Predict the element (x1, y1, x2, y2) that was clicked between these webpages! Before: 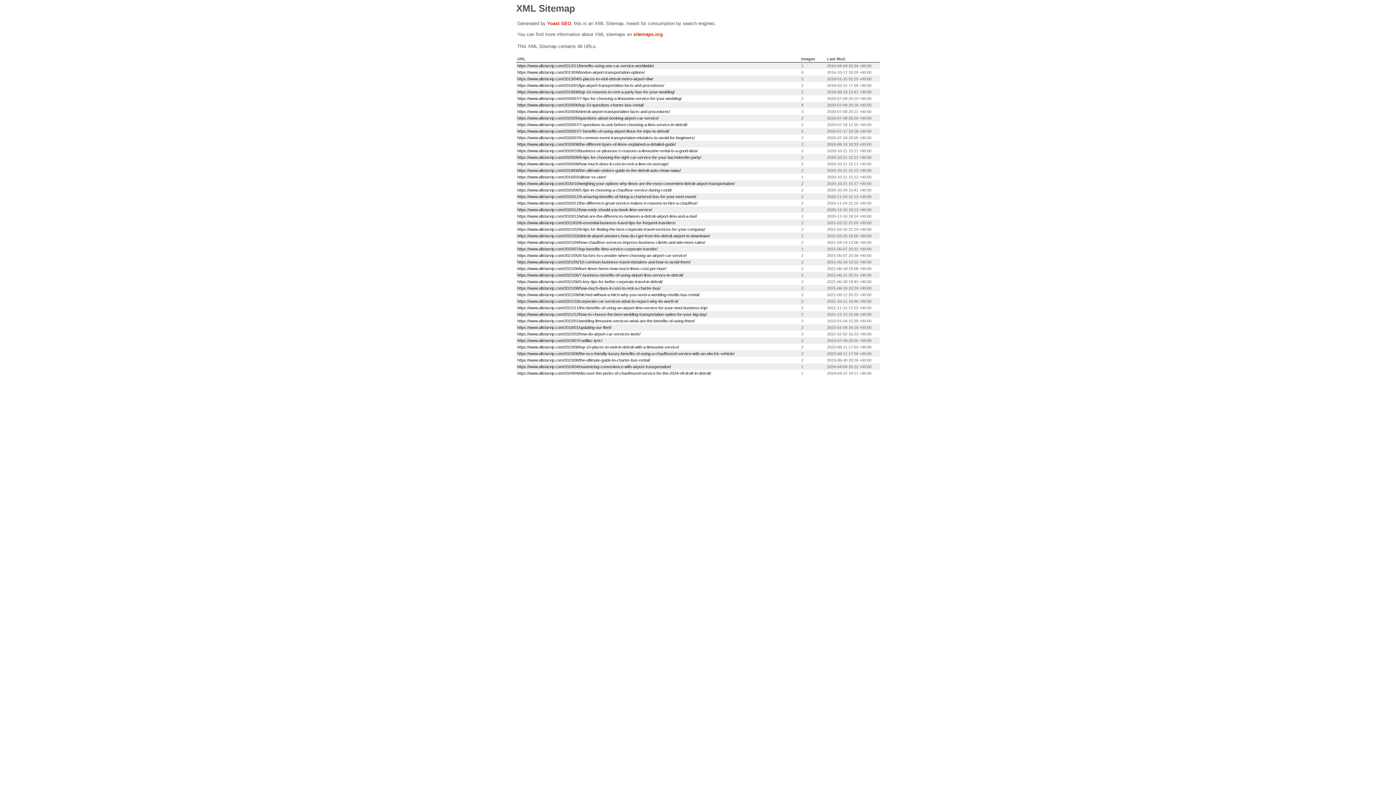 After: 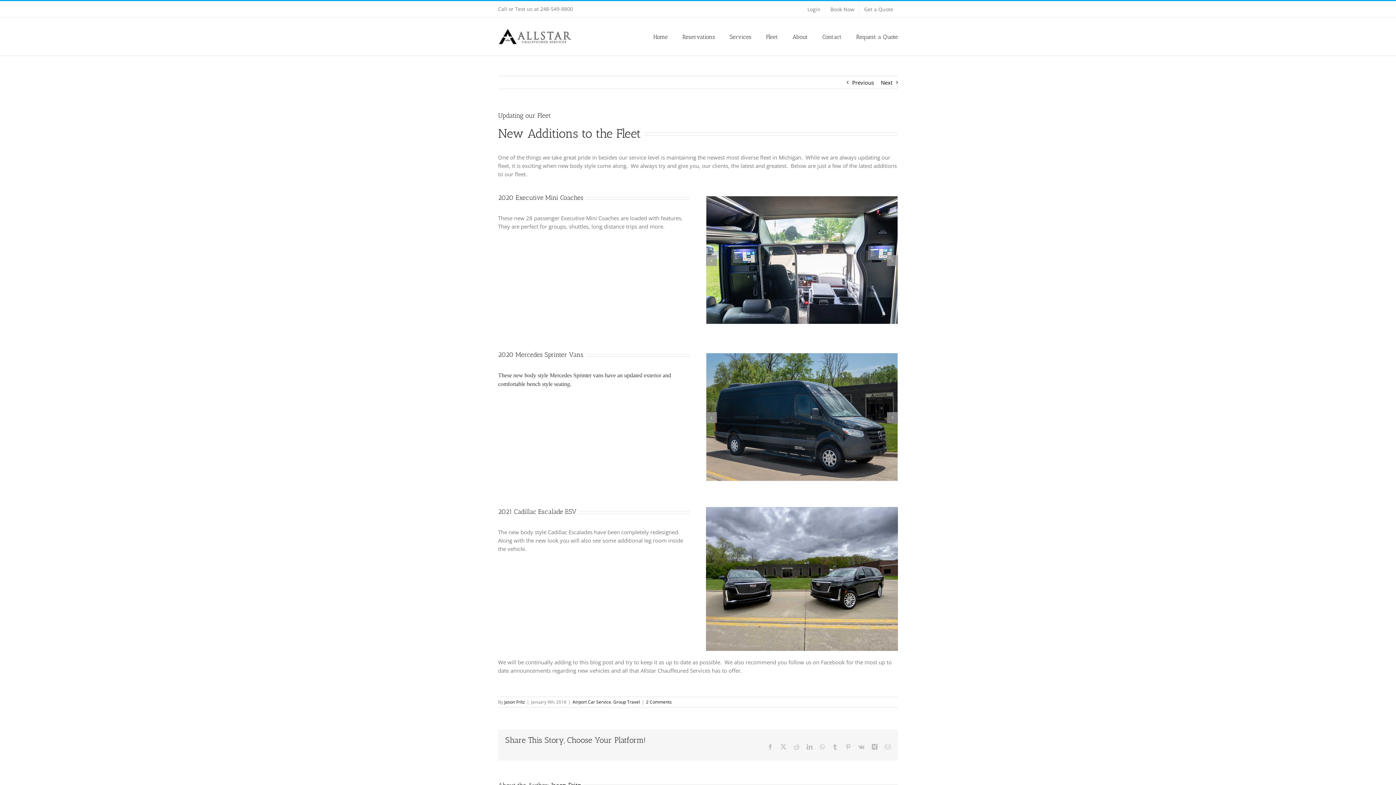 Action: label: https://www.allstarvip.com/2018/01/updating-our-fleet/ bbox: (517, 325, 611, 329)